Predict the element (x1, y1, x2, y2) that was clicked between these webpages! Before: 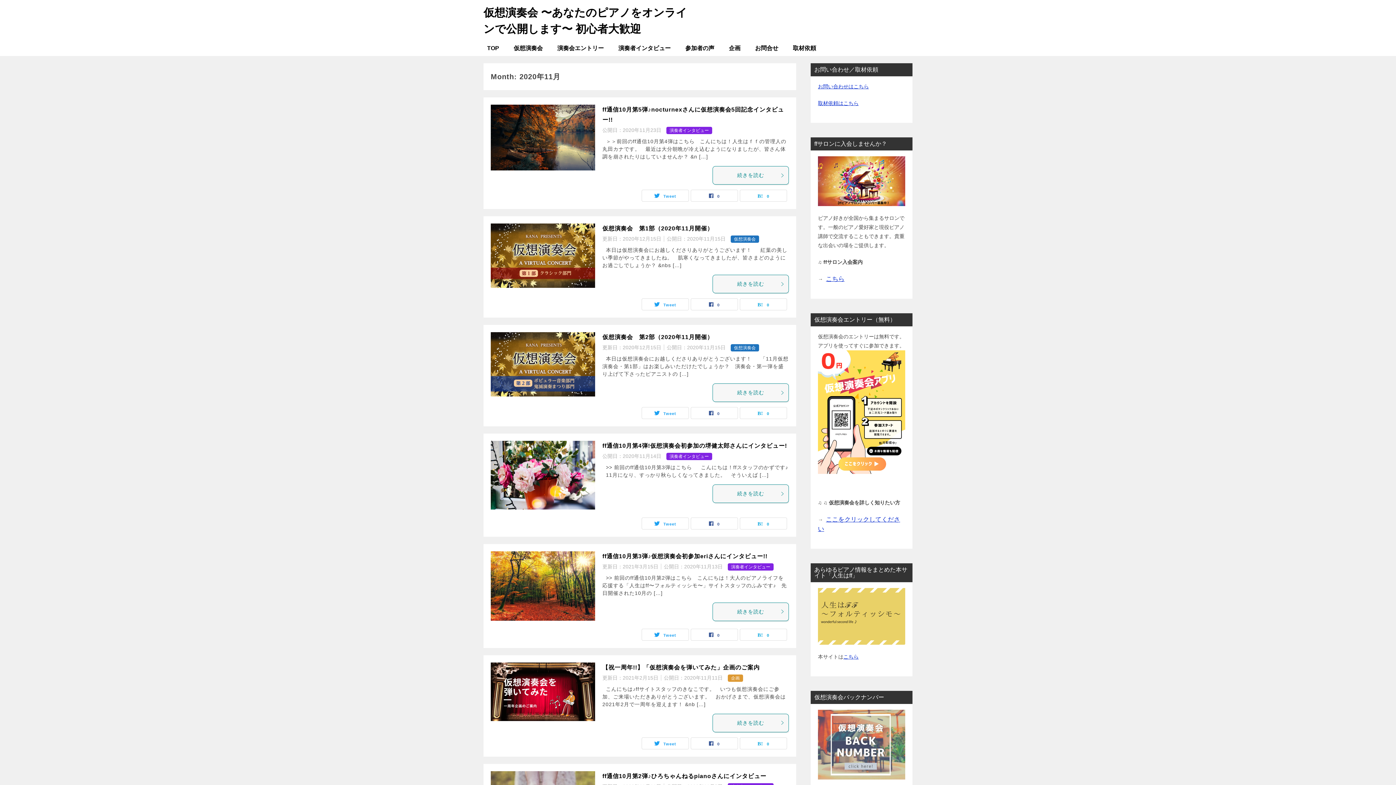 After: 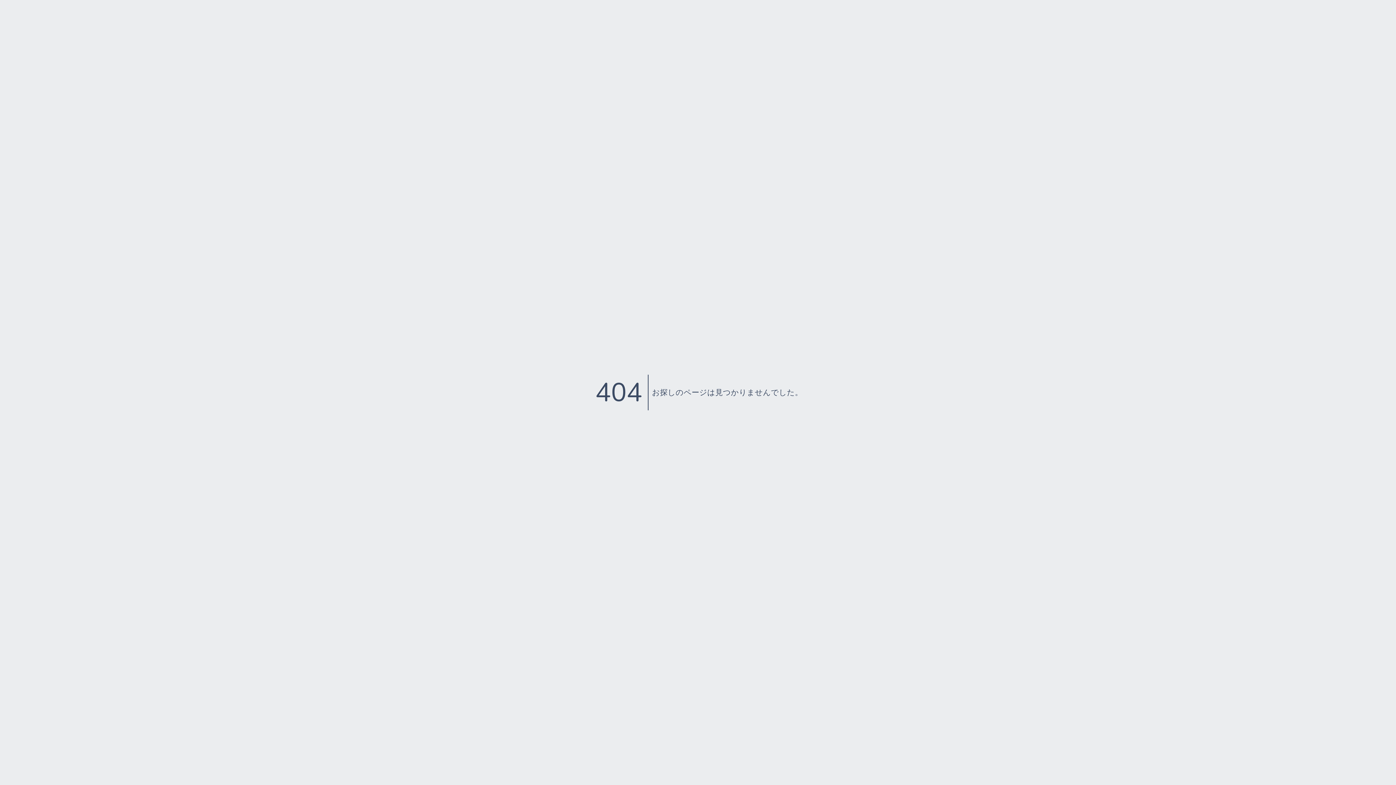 Action: bbox: (818, 100, 858, 106) label: 取材依頼はこちら